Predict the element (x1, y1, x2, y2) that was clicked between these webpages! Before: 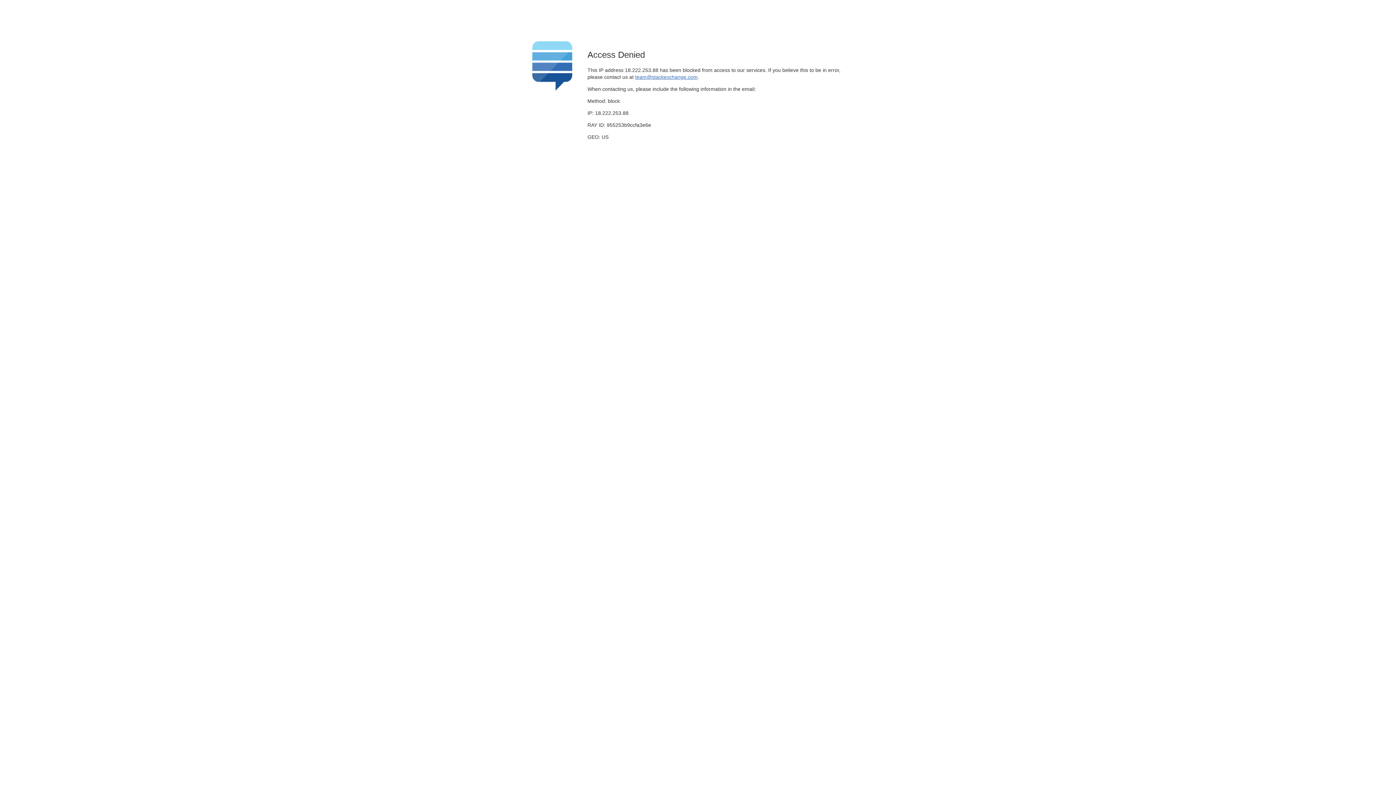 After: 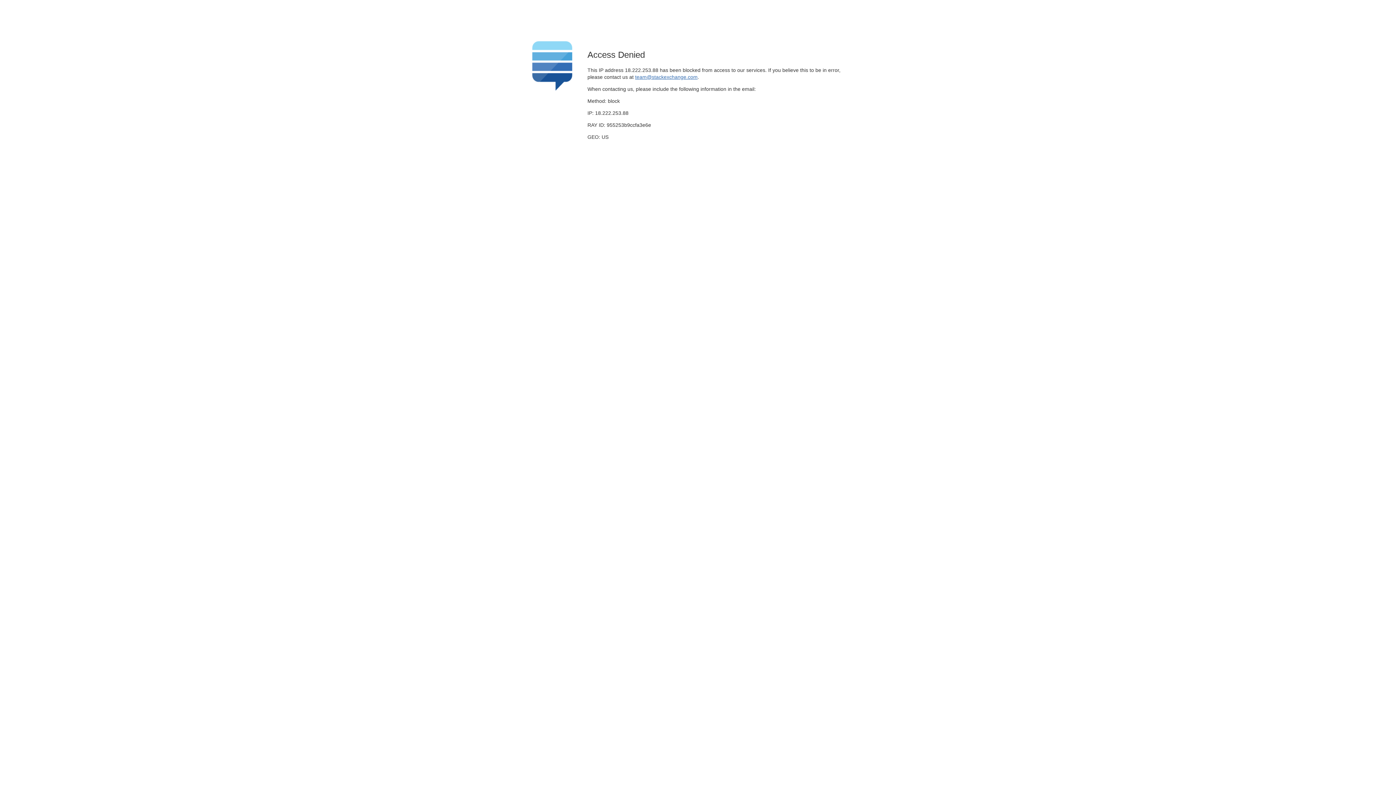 Action: bbox: (635, 74, 697, 79) label: team@stackexchange.com